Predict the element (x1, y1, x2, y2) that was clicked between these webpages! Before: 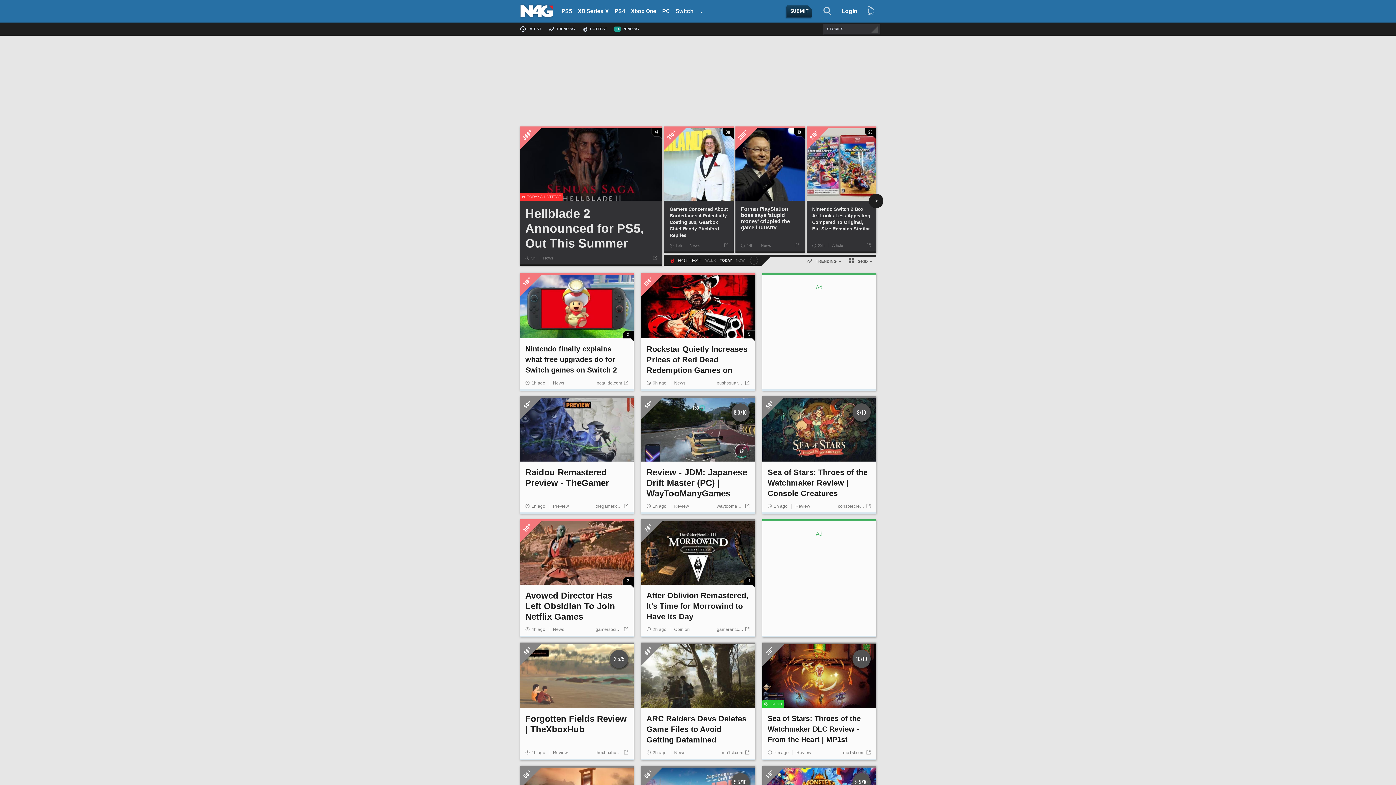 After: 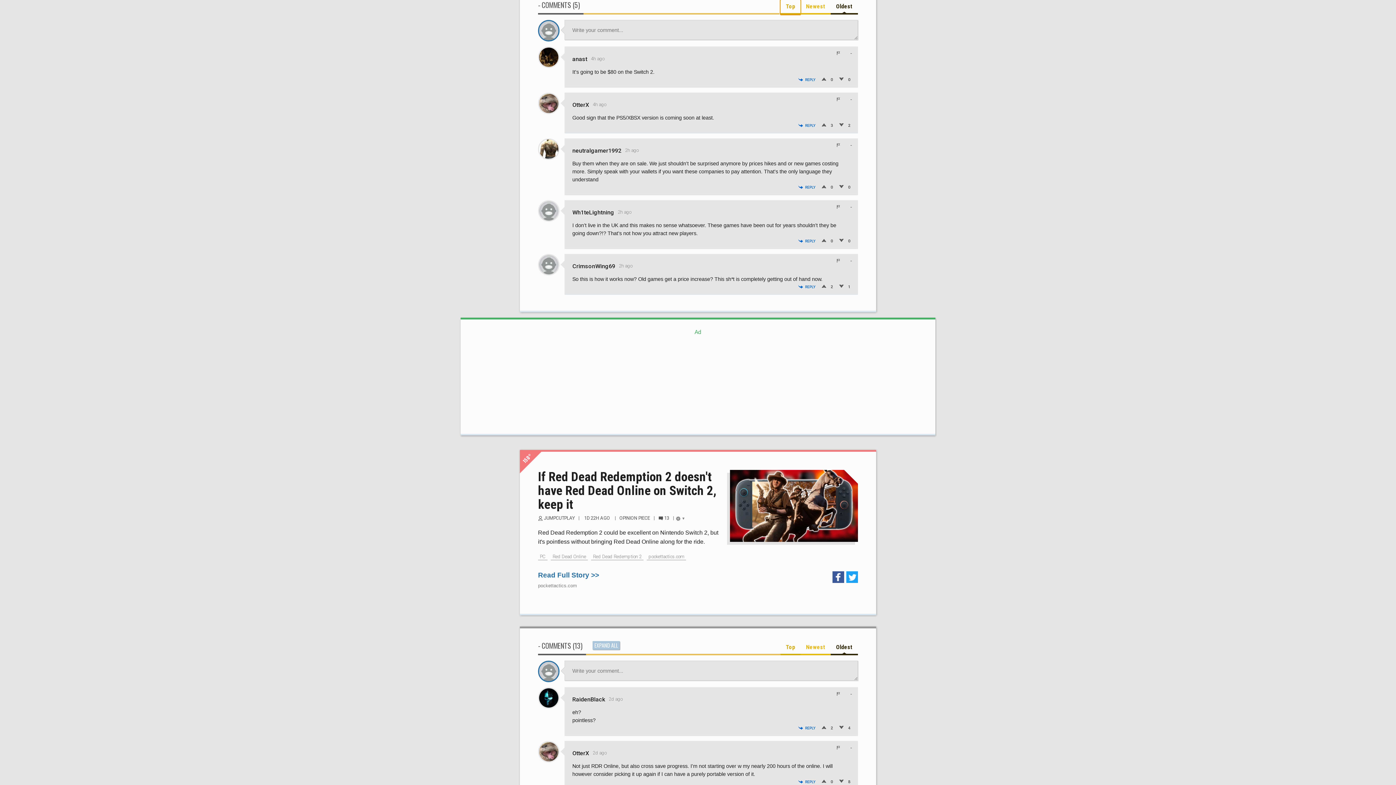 Action: label: 5 bbox: (743, 330, 755, 341)